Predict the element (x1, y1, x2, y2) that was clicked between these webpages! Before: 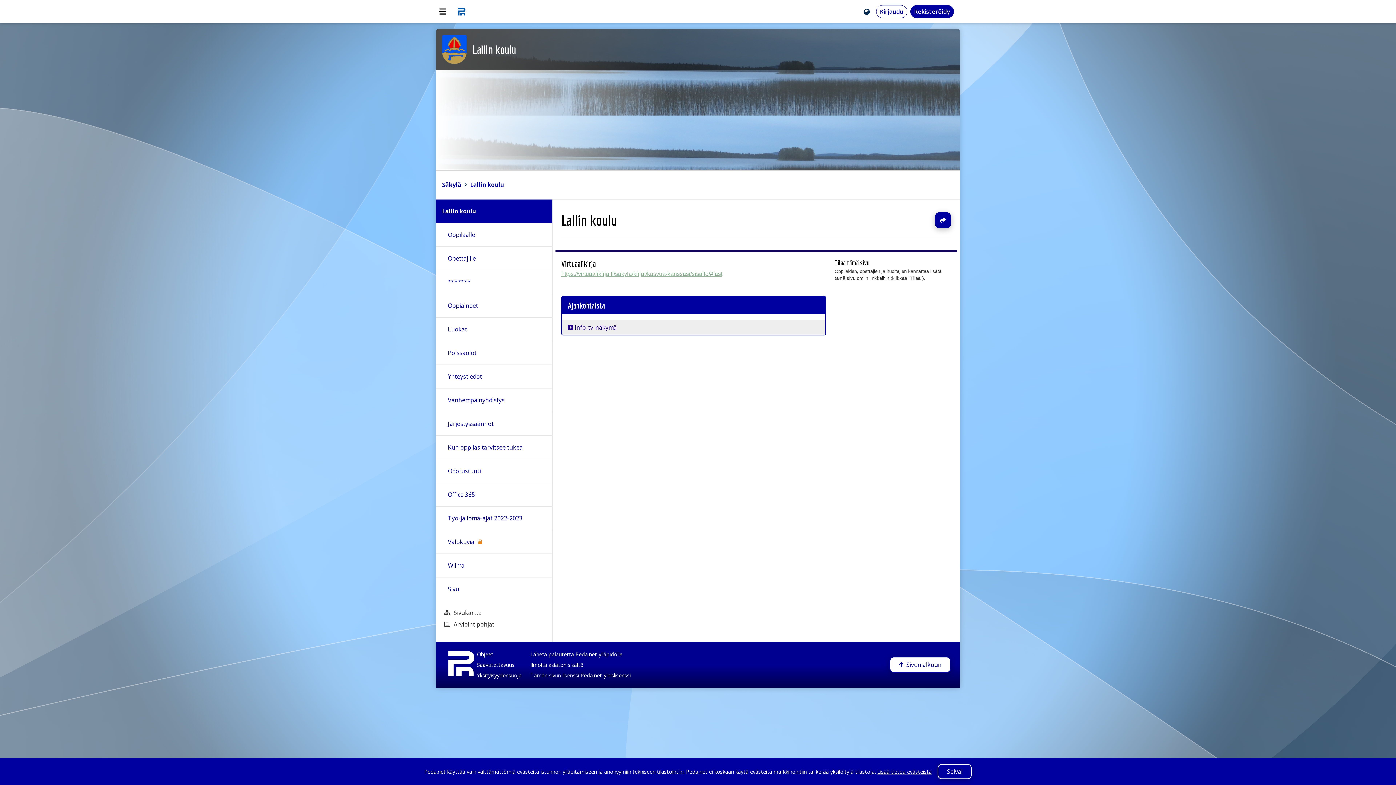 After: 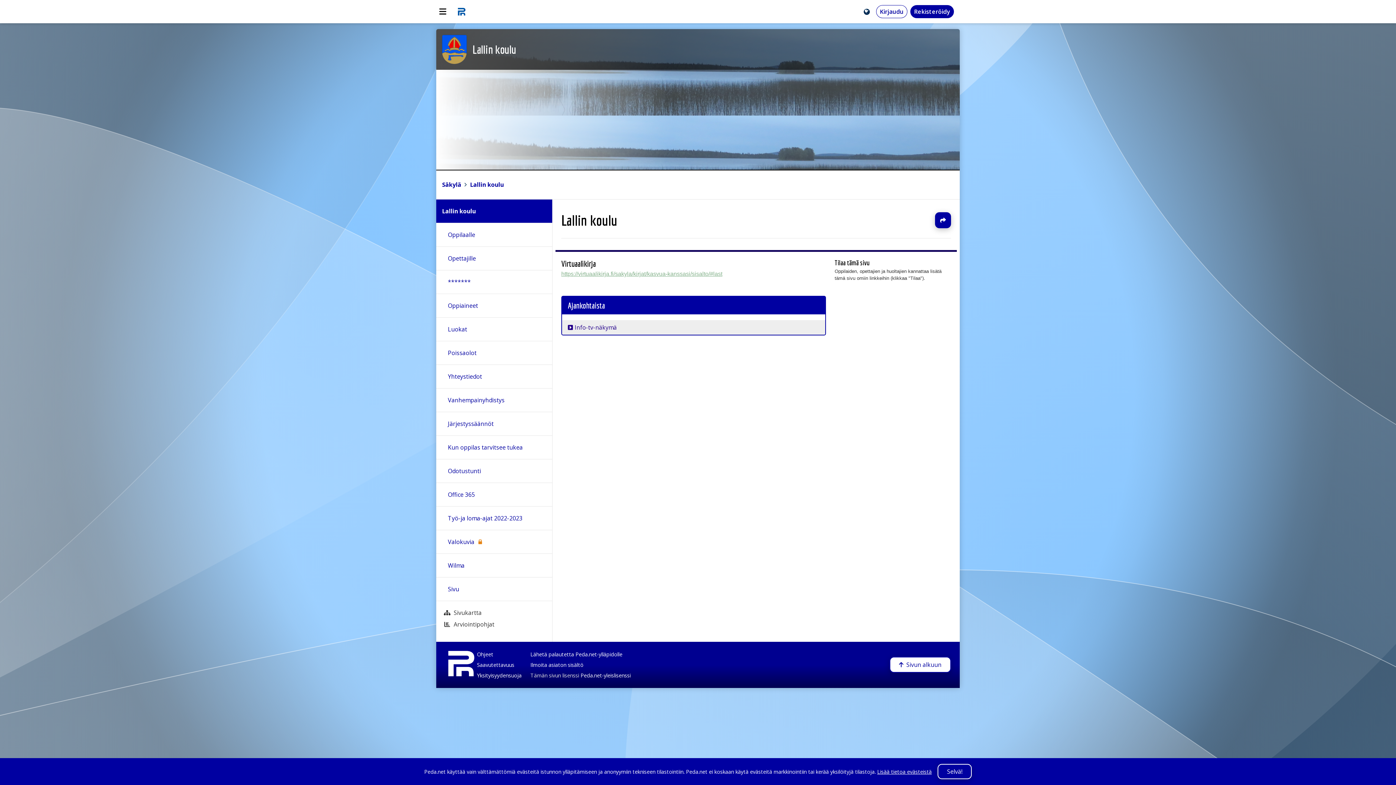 Action: label: Lallin koulu bbox: (561, 211, 617, 228)